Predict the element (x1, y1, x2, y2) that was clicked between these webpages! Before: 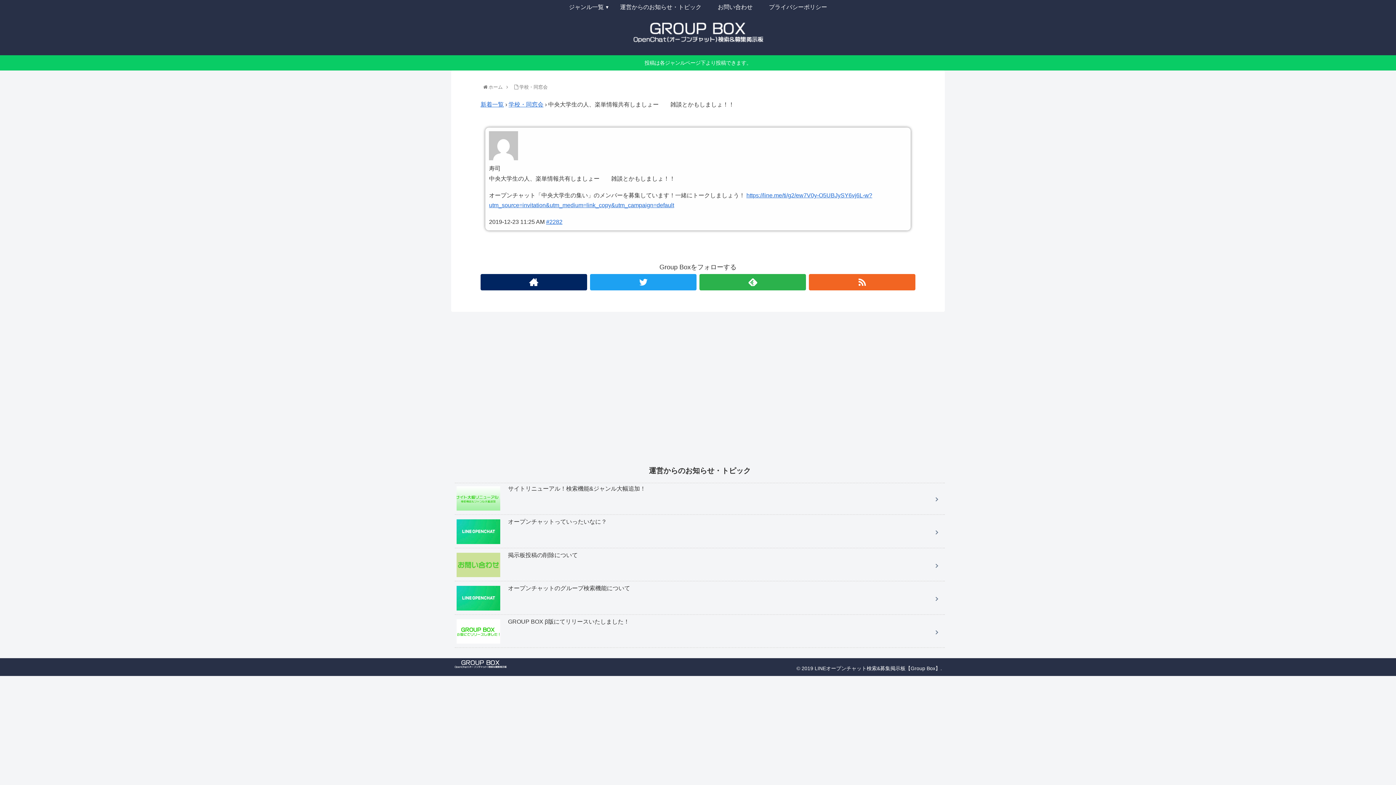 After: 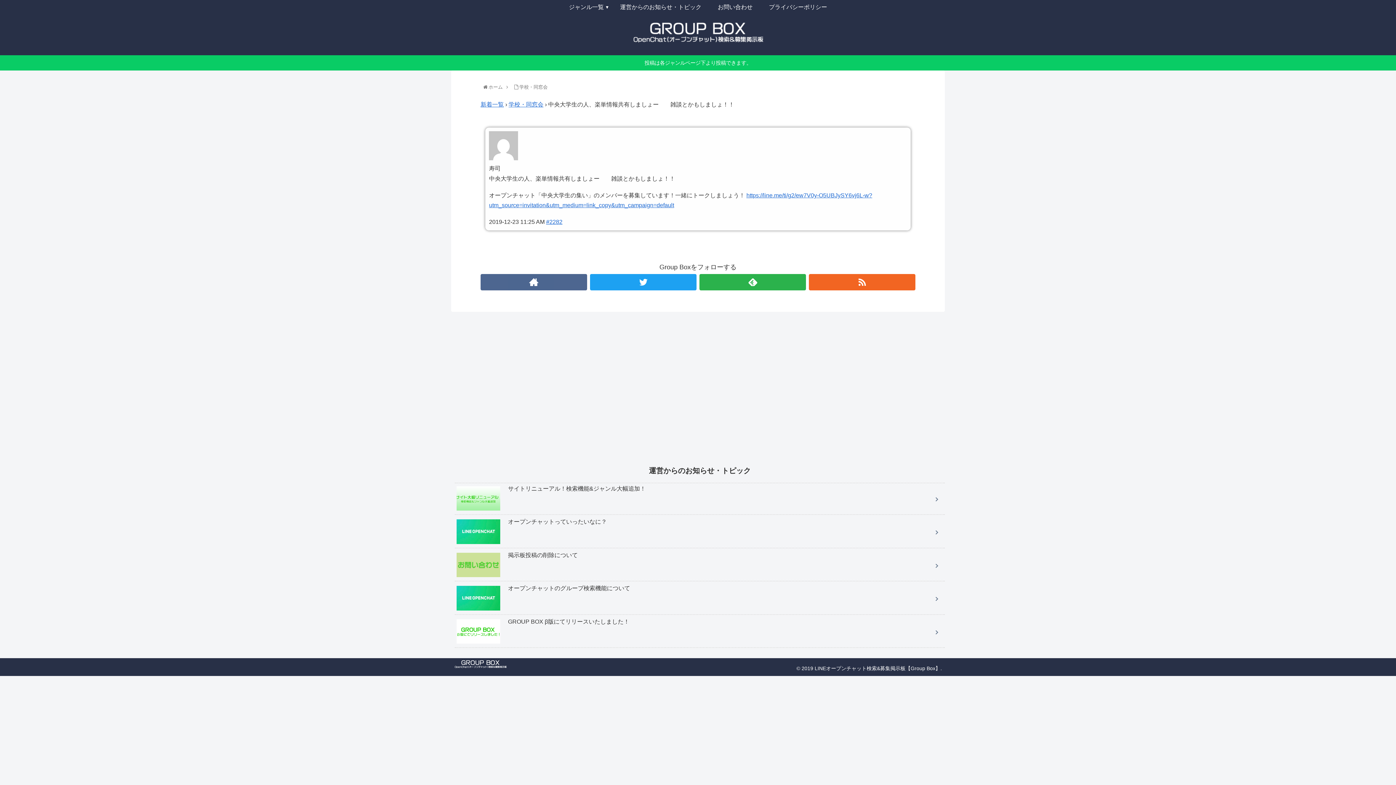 Action: bbox: (480, 274, 587, 290)